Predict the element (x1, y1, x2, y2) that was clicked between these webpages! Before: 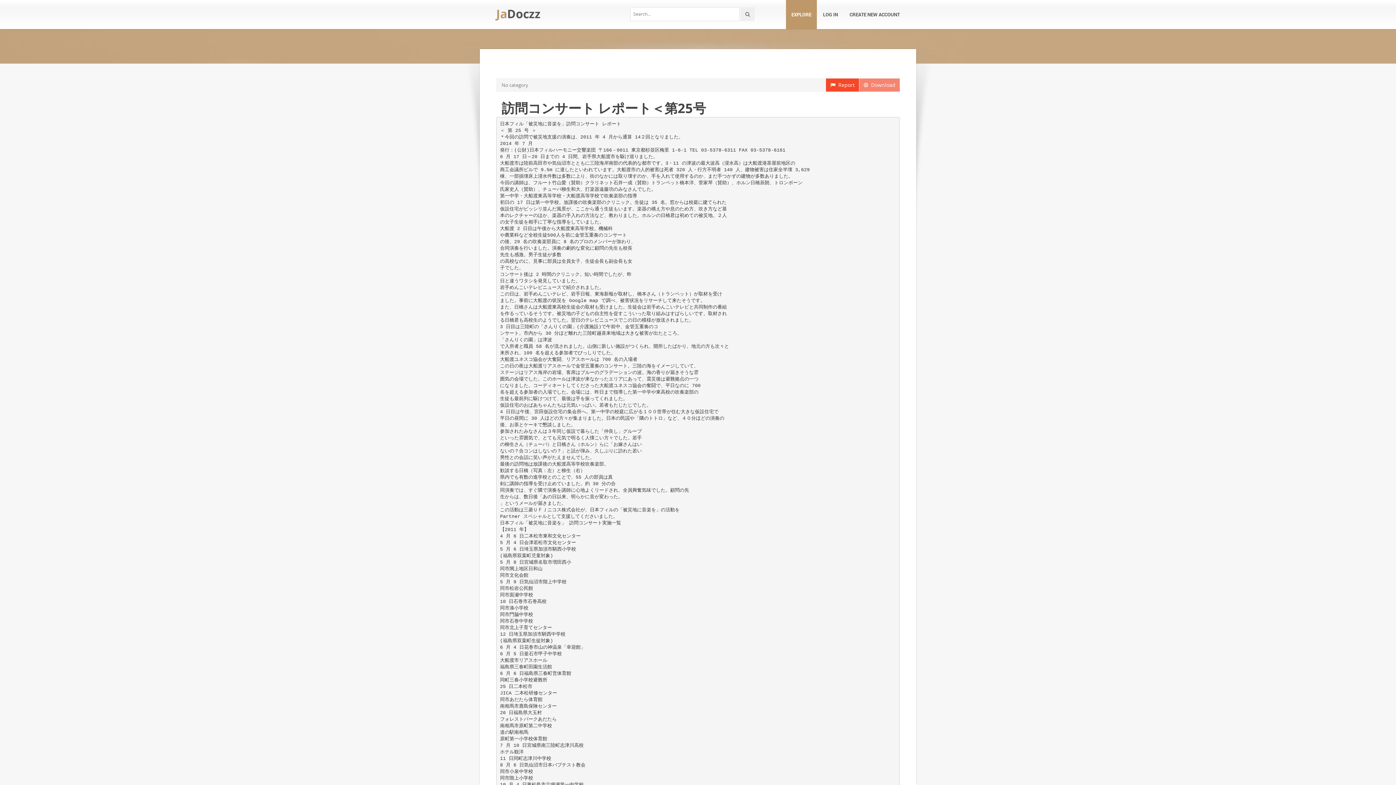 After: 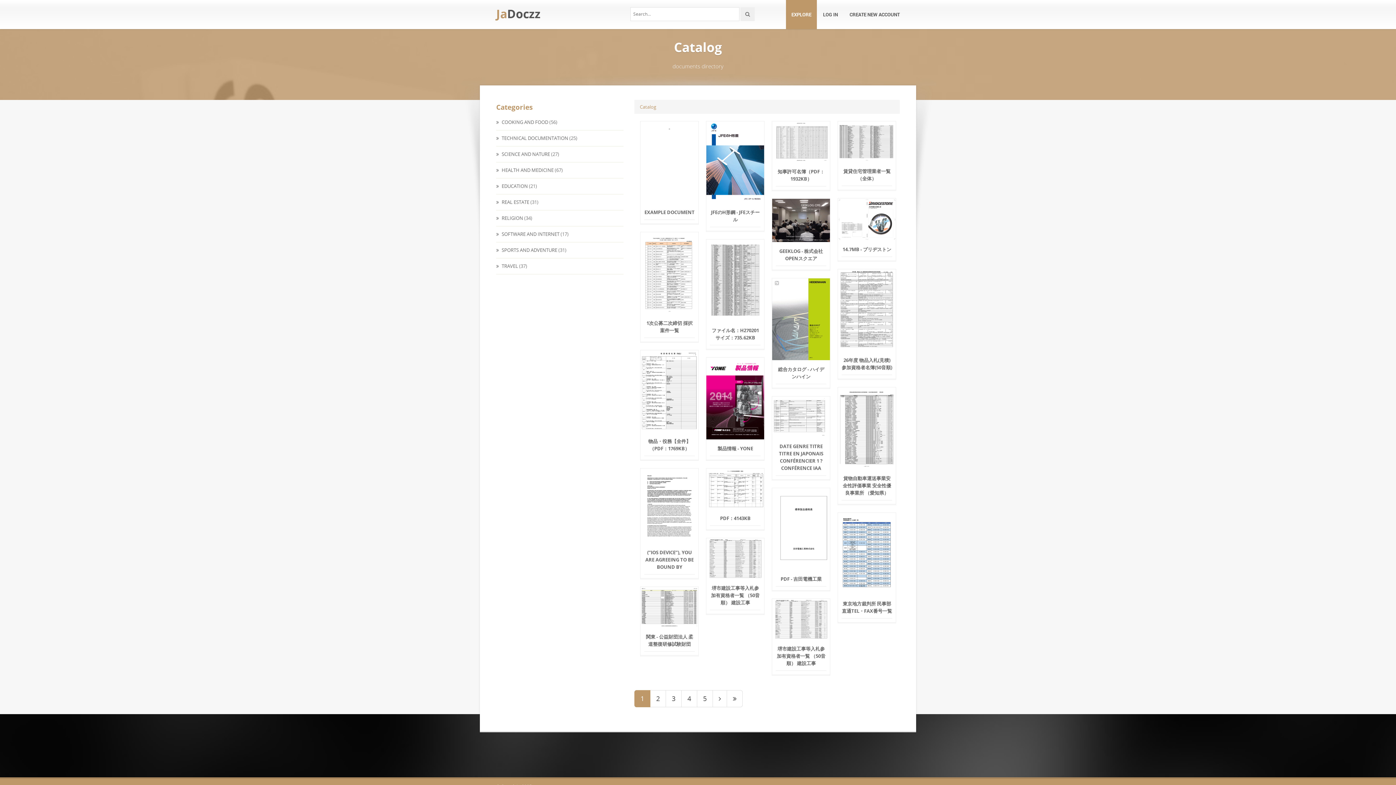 Action: bbox: (786, -2, 817, 29) label: EXPLORE